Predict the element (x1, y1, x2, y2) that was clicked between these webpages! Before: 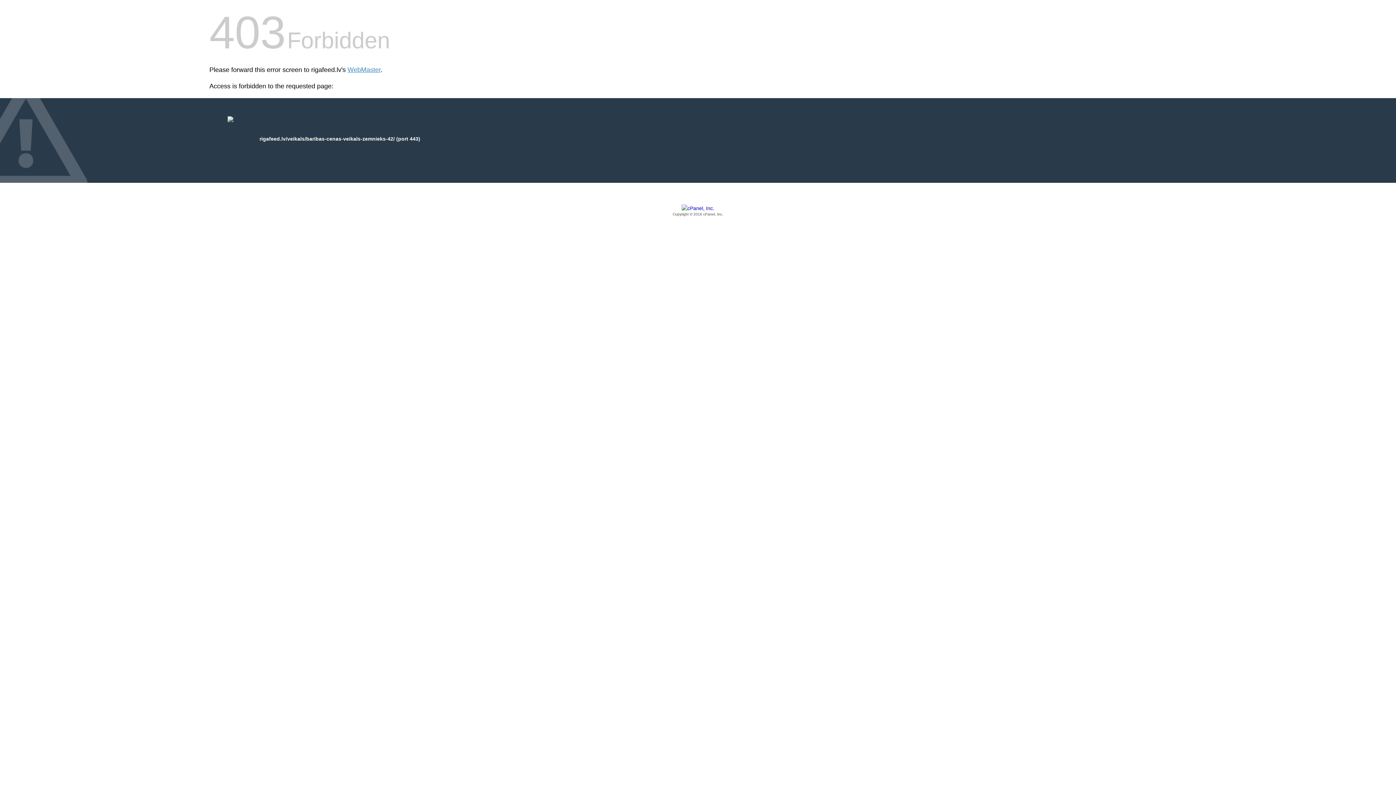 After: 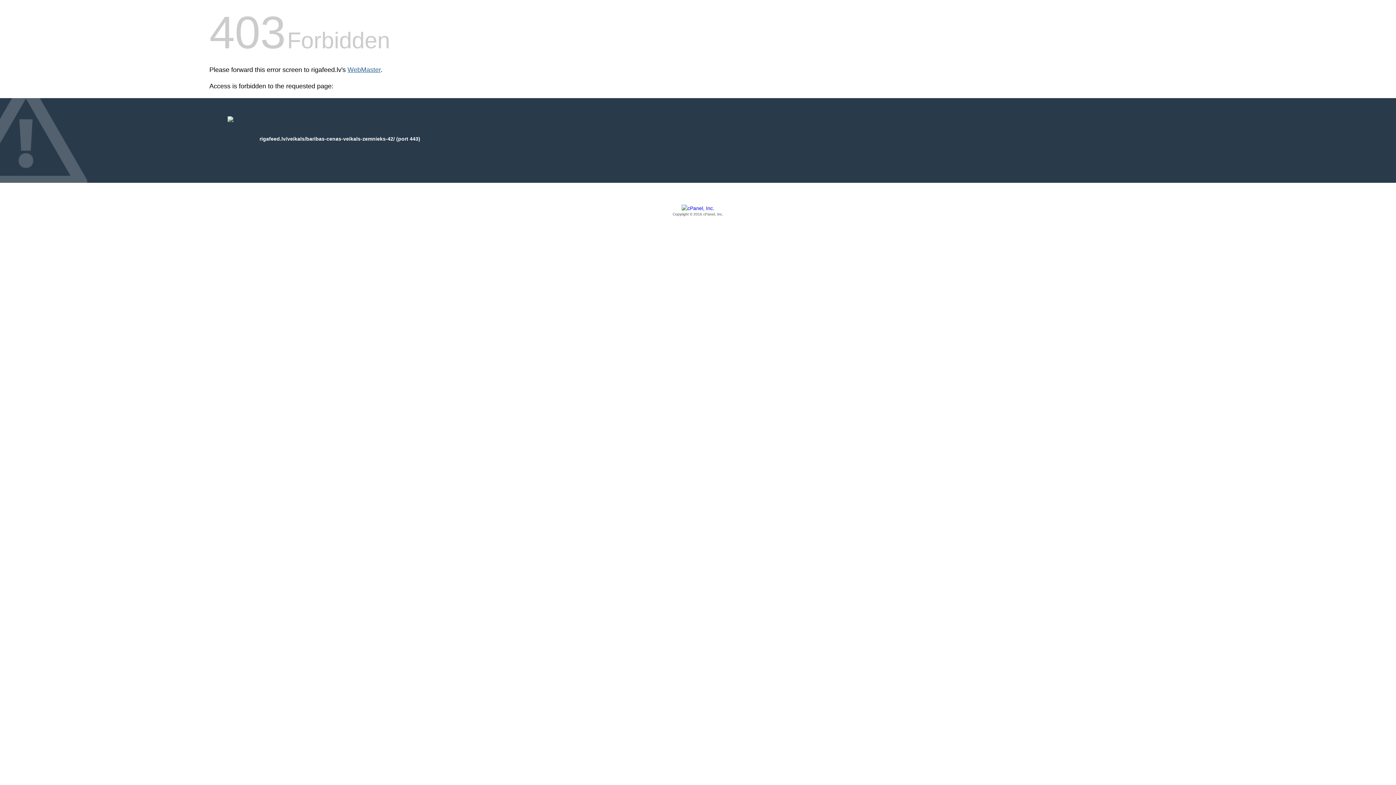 Action: label: WebMaster bbox: (347, 66, 380, 73)